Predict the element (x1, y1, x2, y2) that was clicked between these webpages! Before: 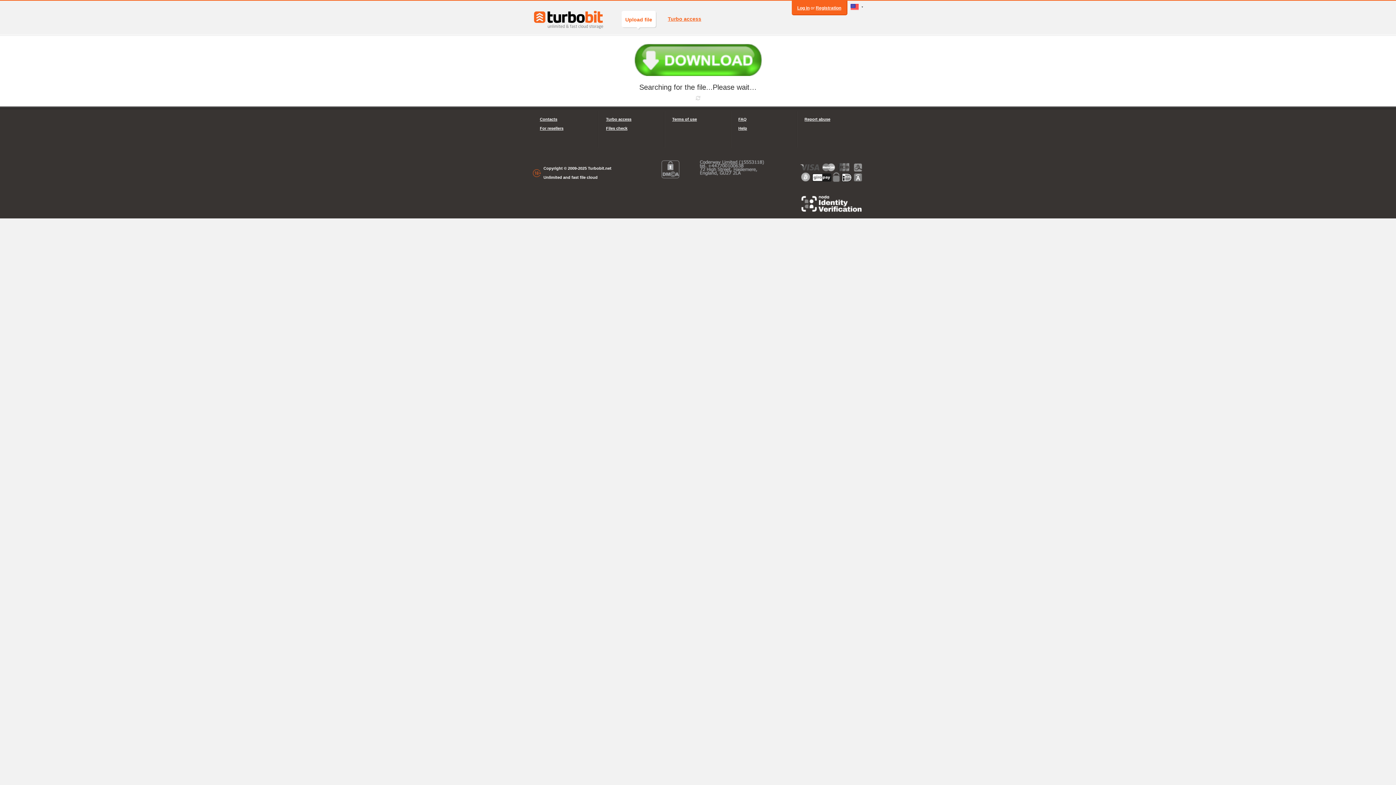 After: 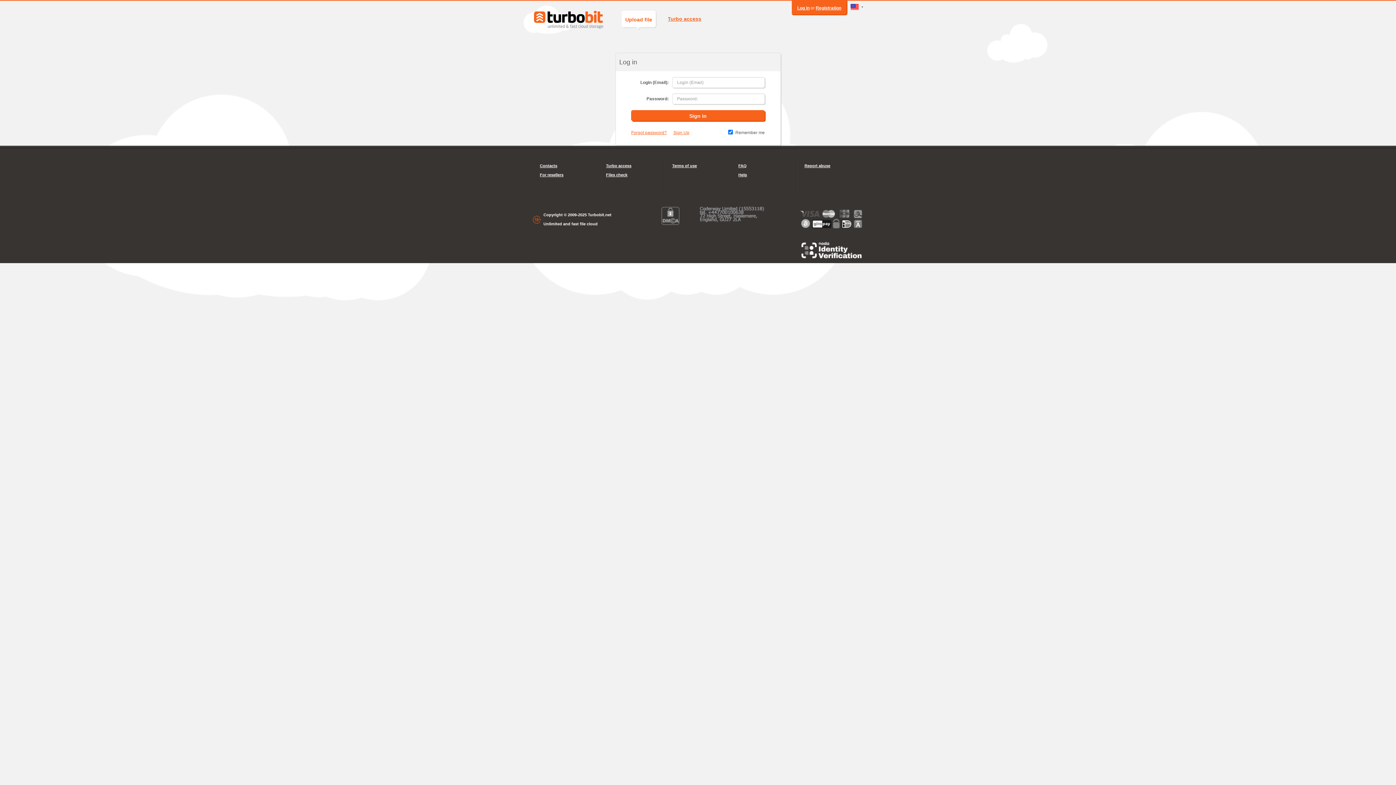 Action: bbox: (797, 5, 809, 10) label: Log in